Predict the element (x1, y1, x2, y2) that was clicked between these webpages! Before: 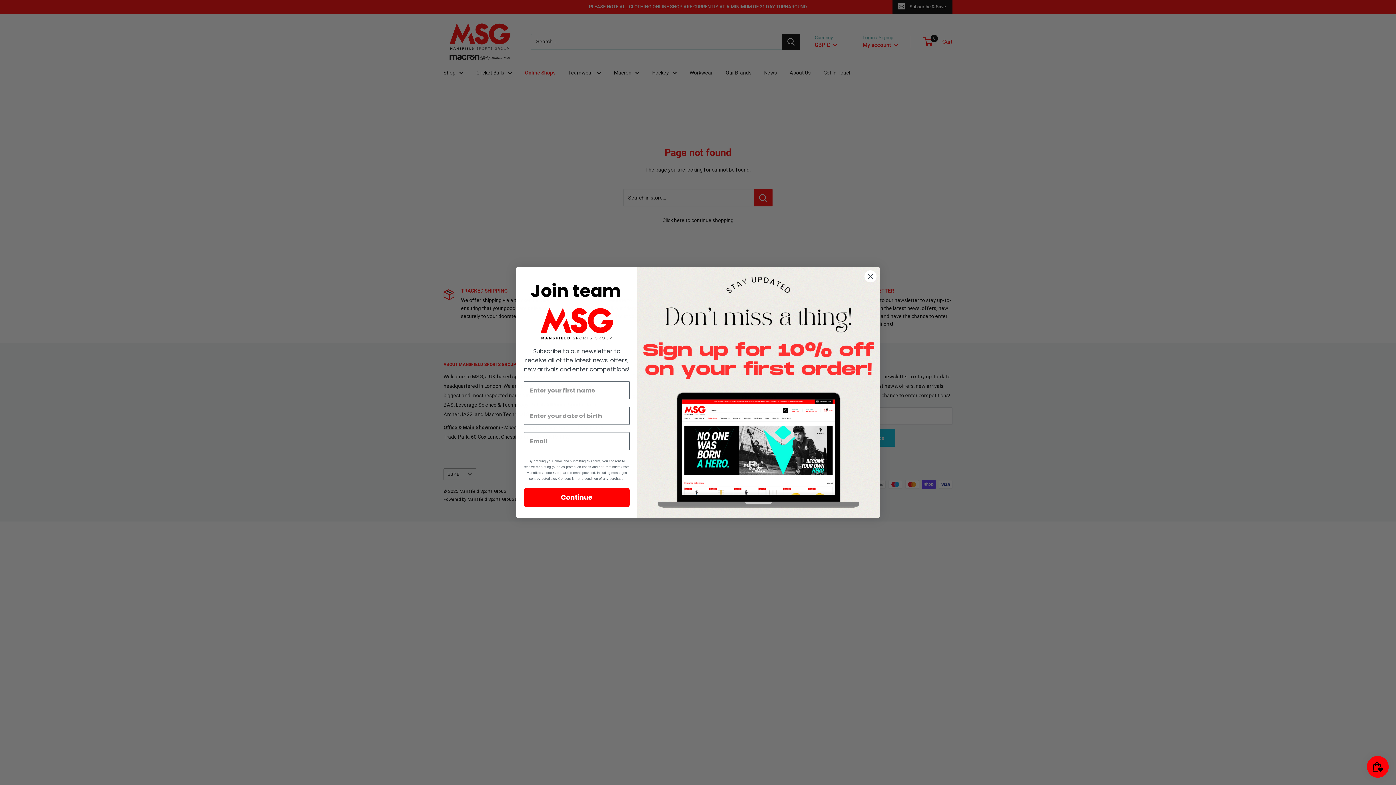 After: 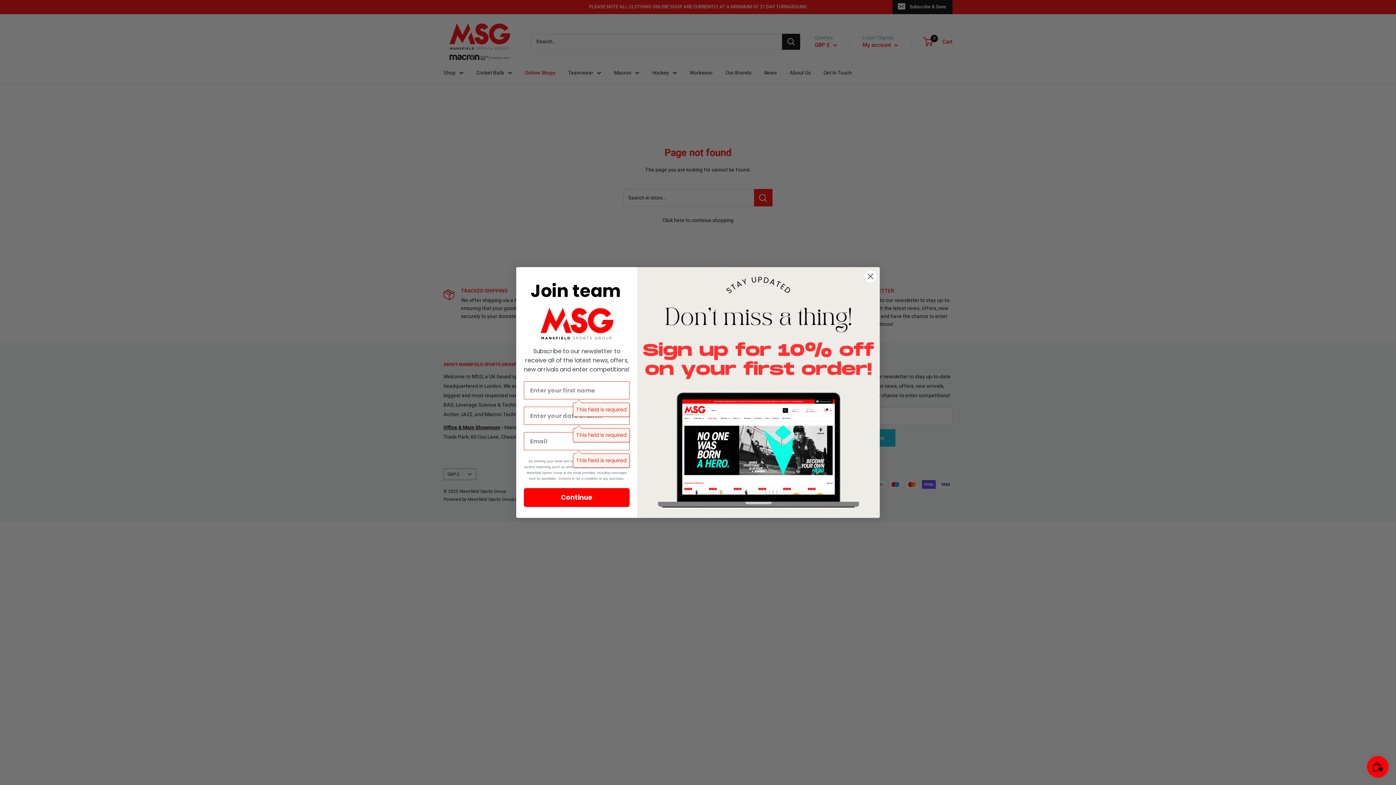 Action: label: Continue bbox: (524, 481, 629, 500)